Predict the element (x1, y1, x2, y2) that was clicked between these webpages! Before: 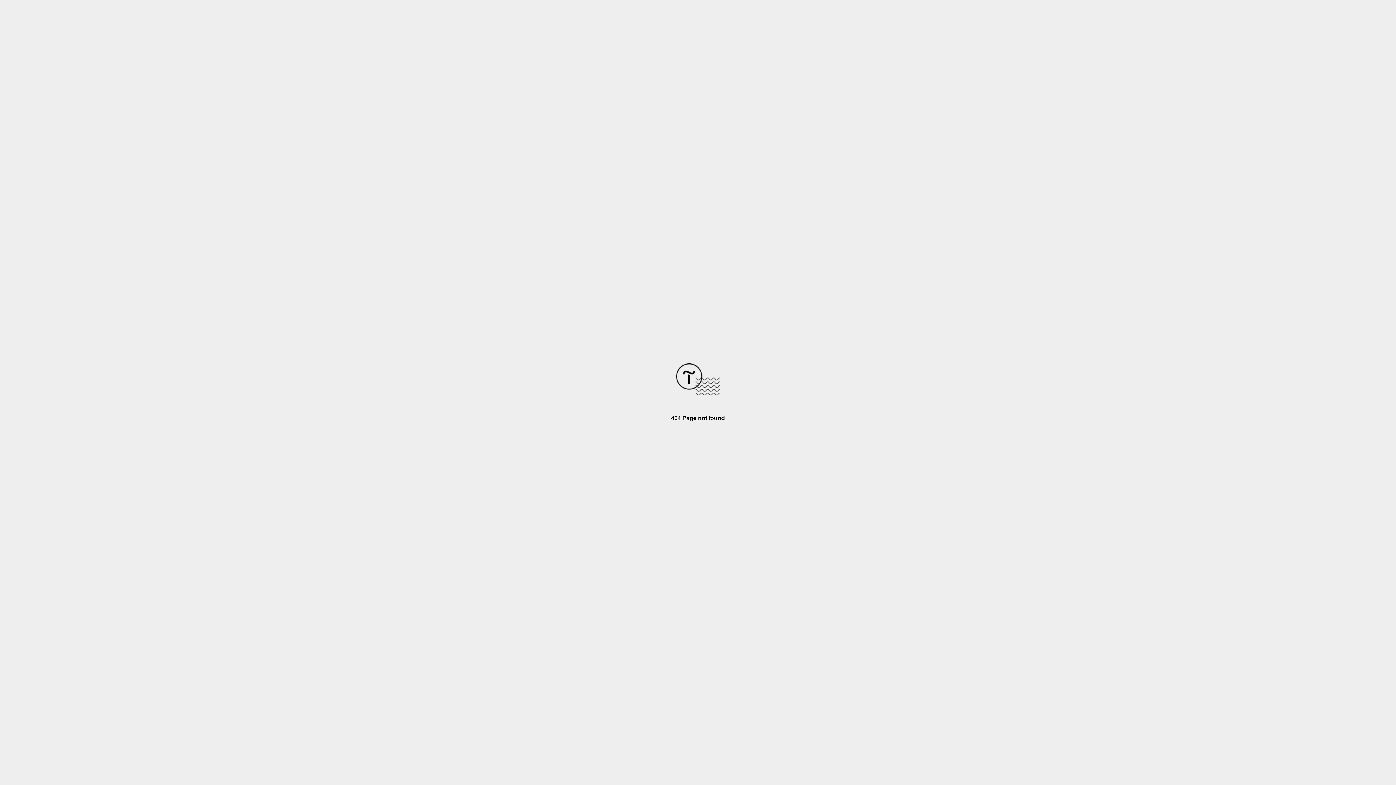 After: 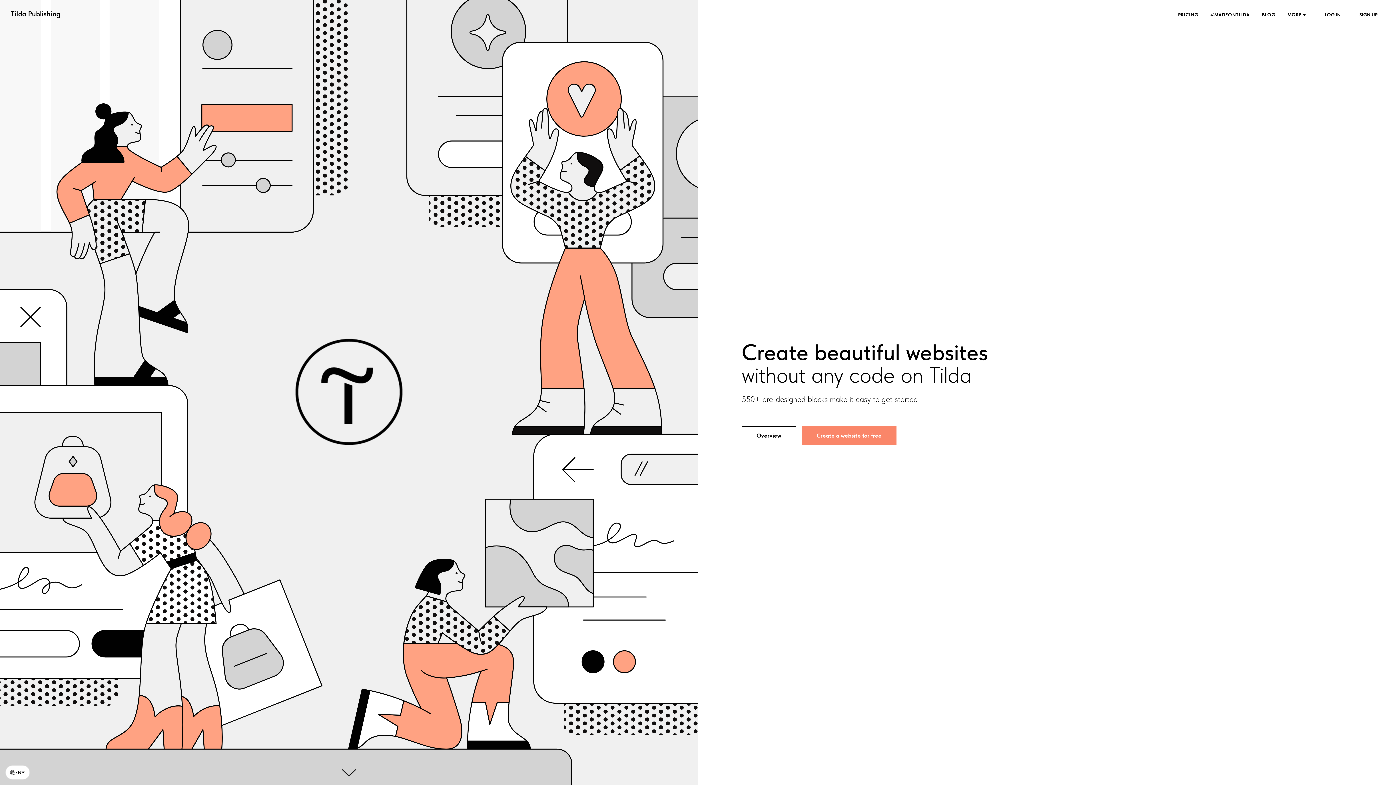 Action: bbox: (676, 390, 720, 396)